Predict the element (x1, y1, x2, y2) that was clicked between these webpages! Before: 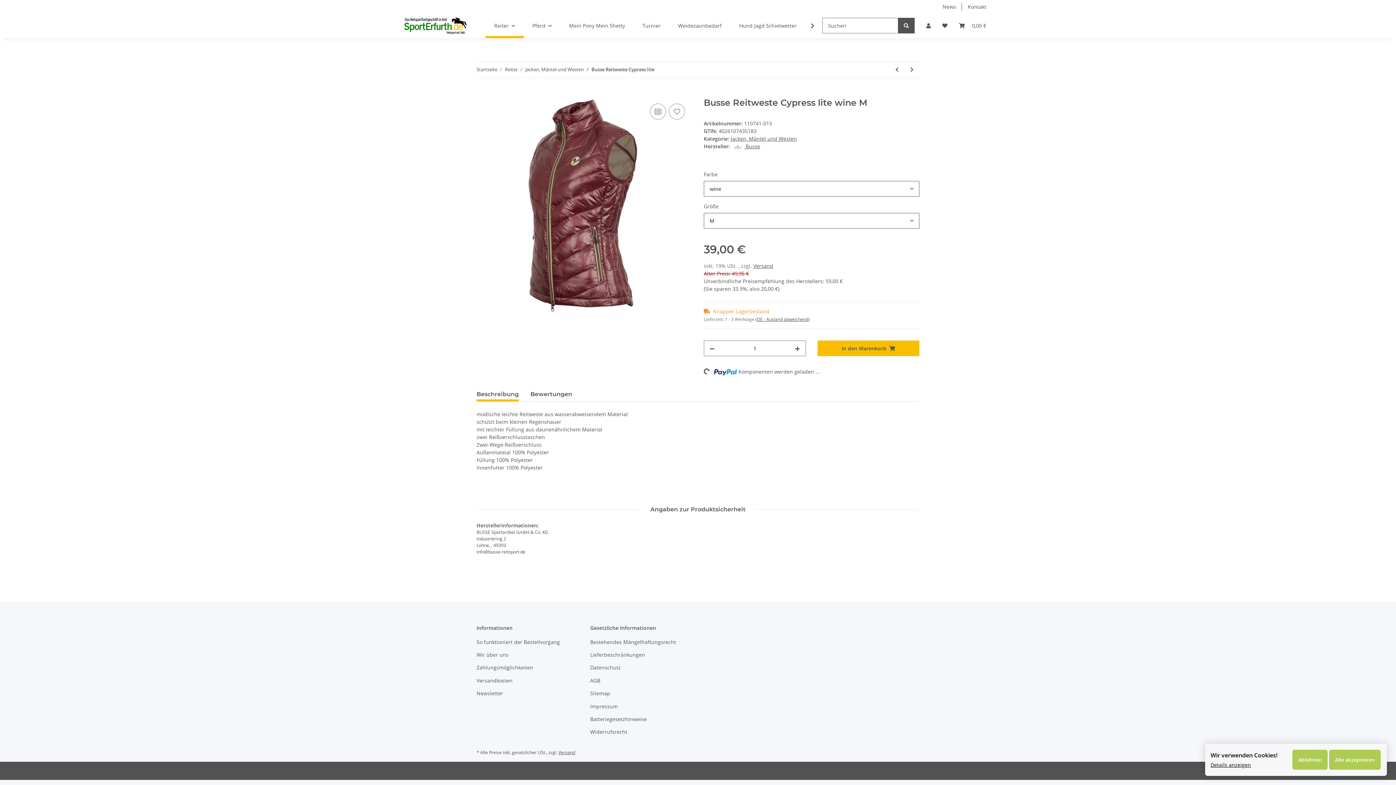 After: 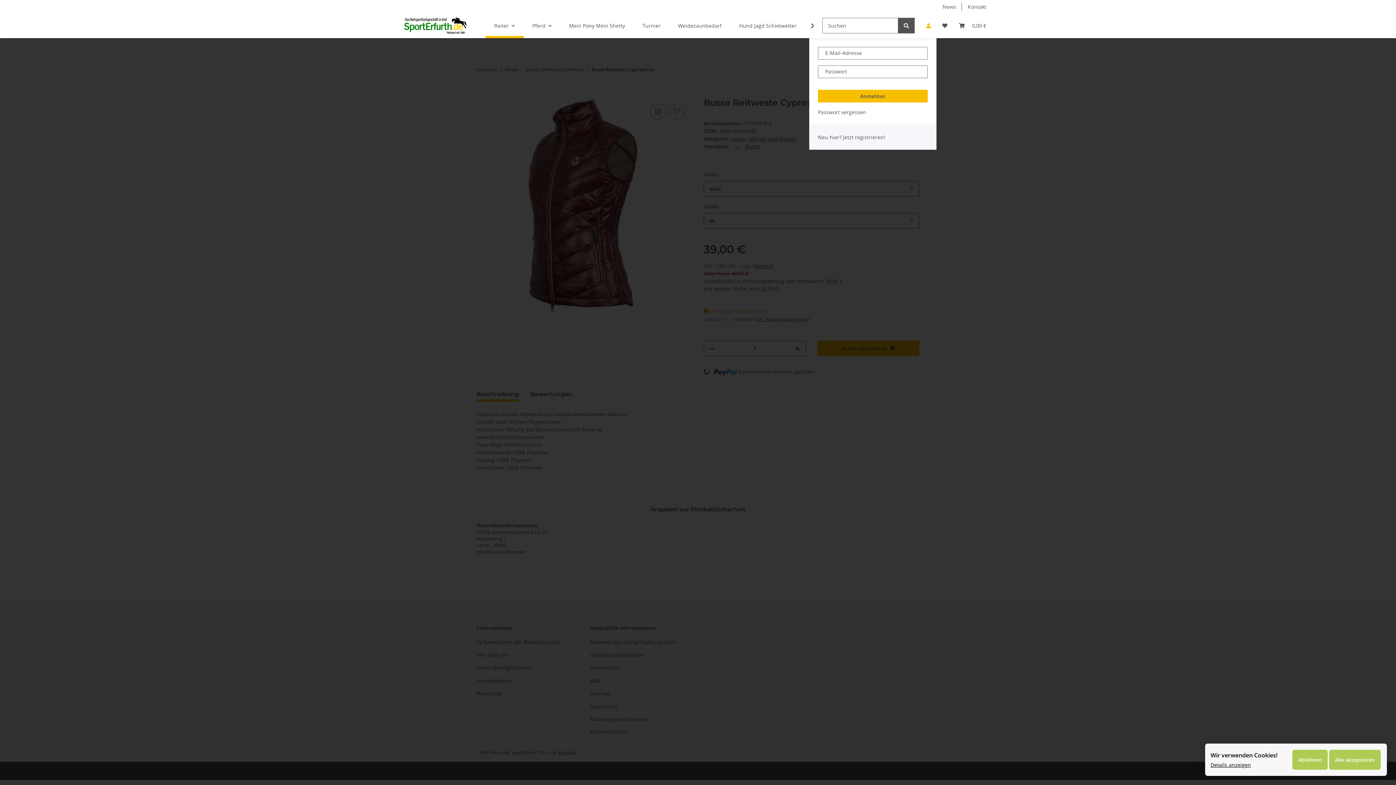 Action: label: Mein Konto bbox: (920, 13, 936, 38)